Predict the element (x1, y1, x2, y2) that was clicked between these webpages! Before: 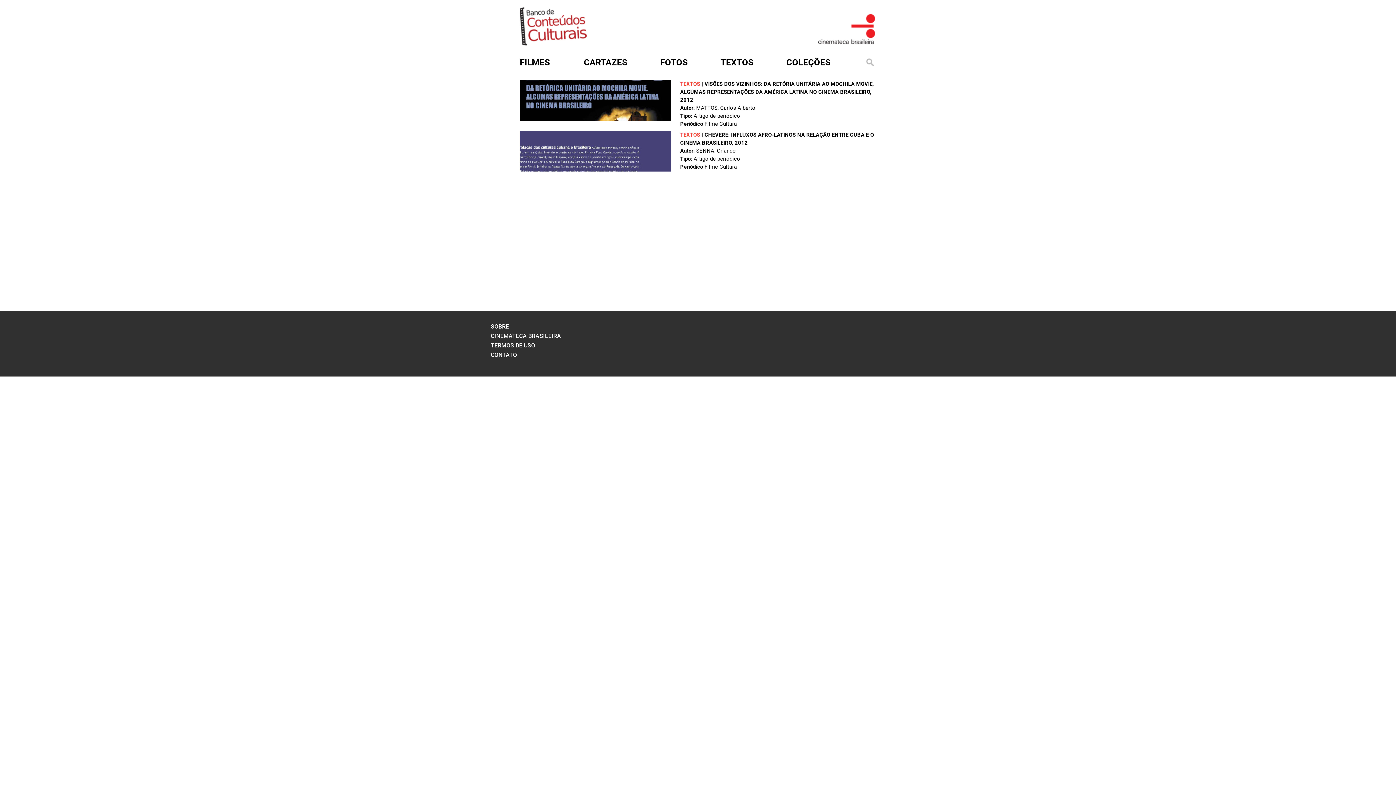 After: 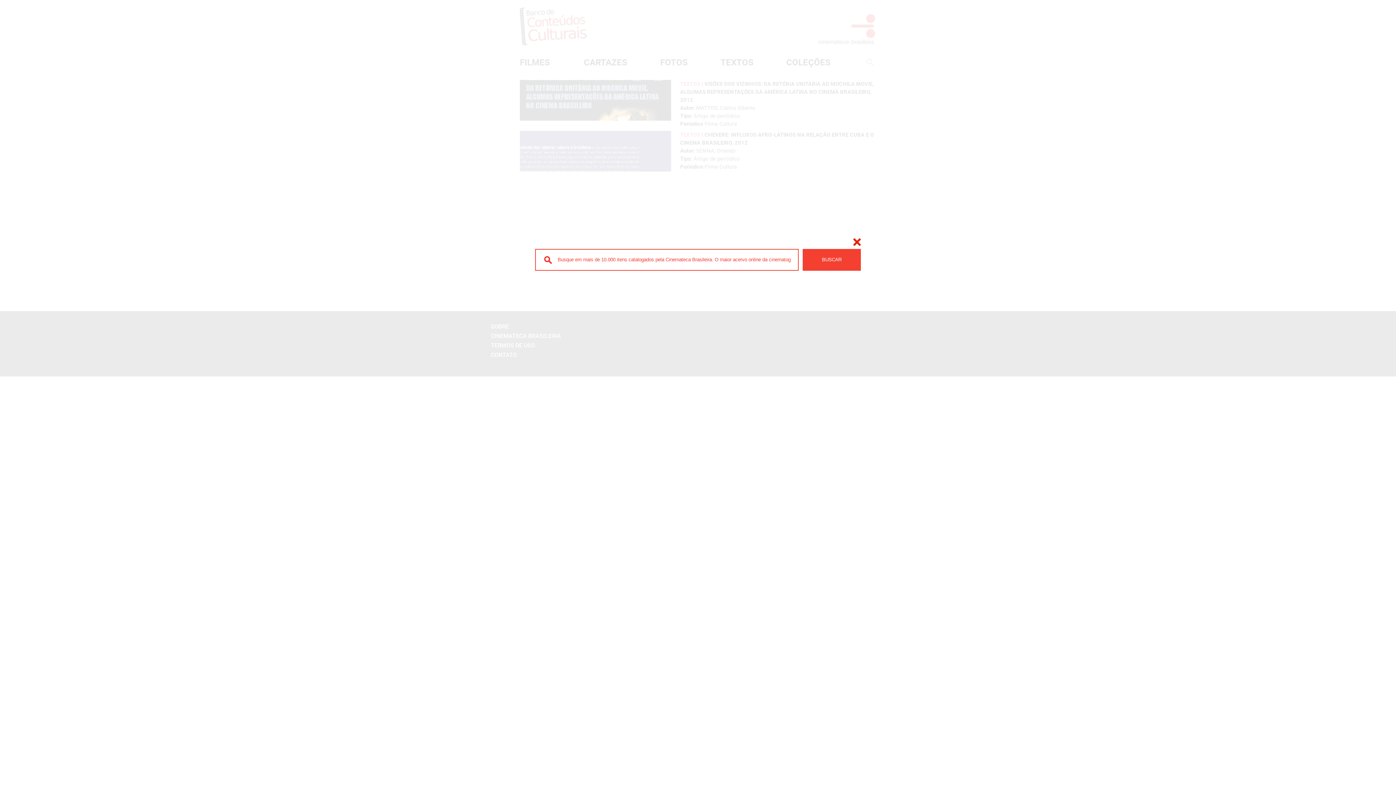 Action: bbox: (863, 60, 876, 70)